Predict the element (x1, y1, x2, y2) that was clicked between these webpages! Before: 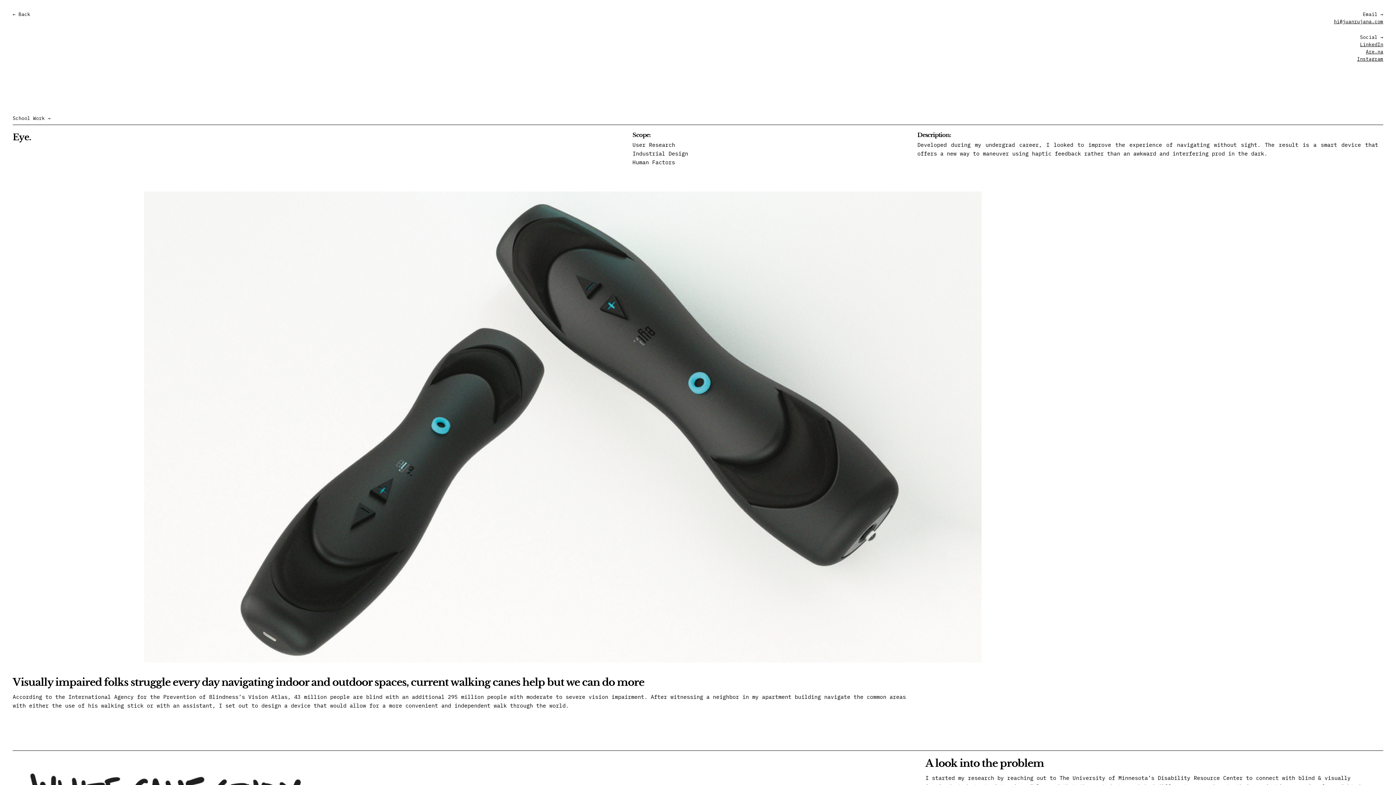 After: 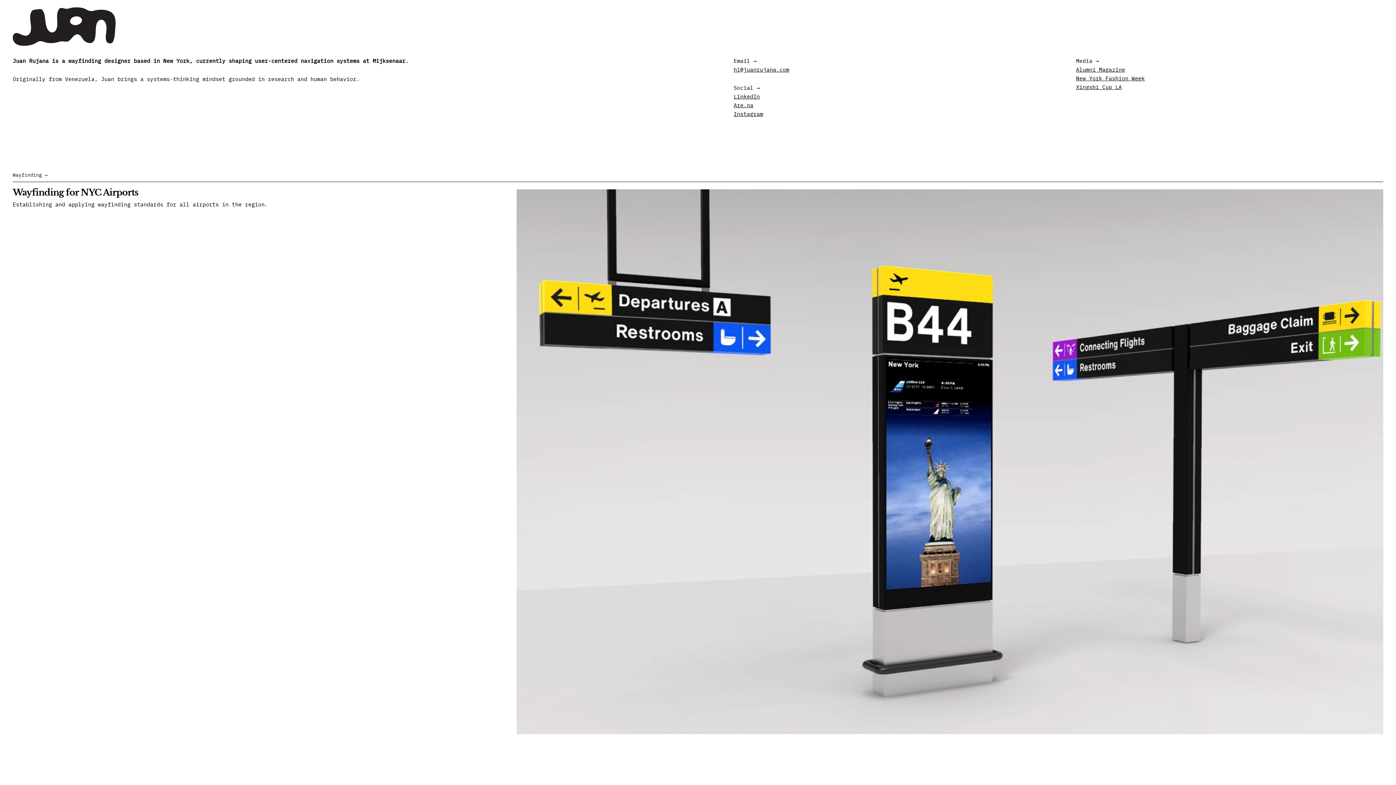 Action: label: ← Back bbox: (12, 11, 30, 17)